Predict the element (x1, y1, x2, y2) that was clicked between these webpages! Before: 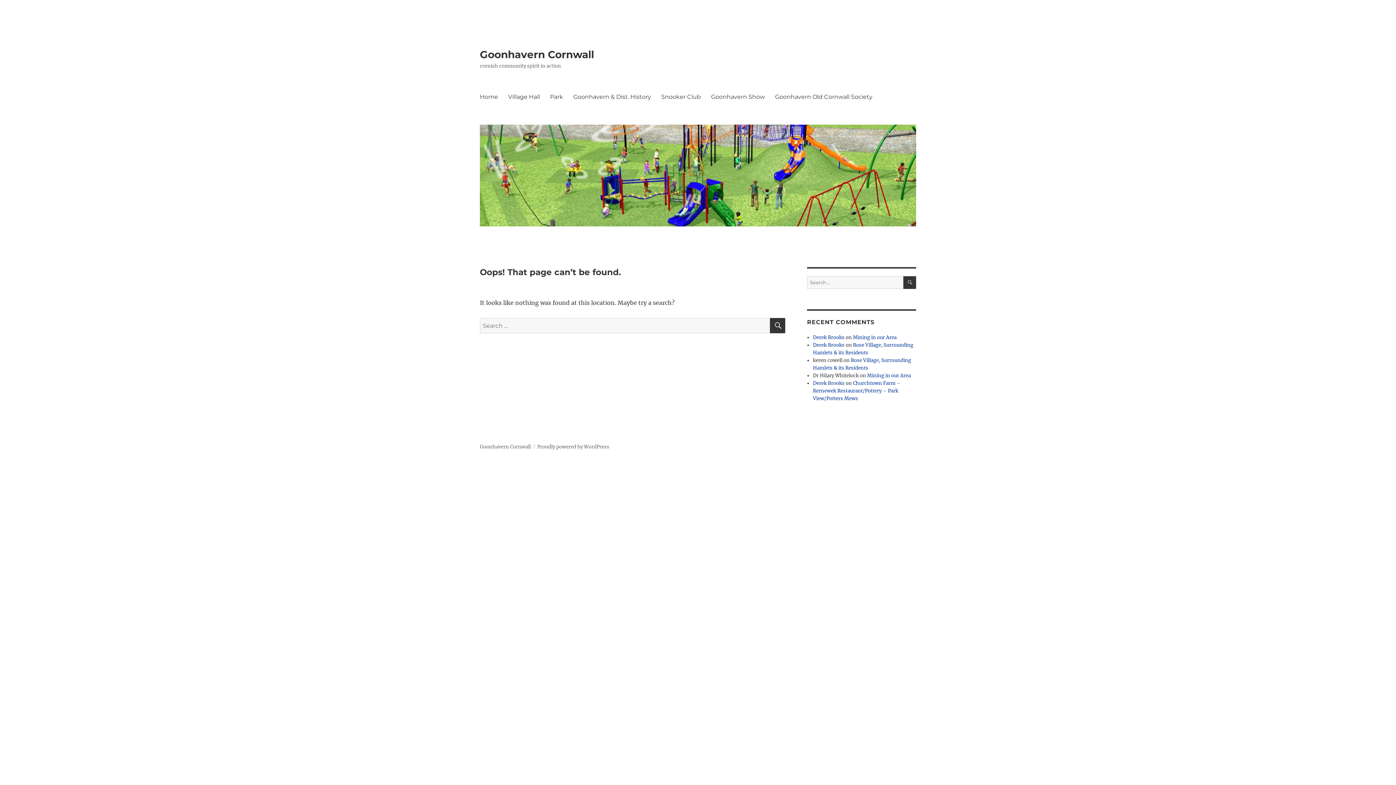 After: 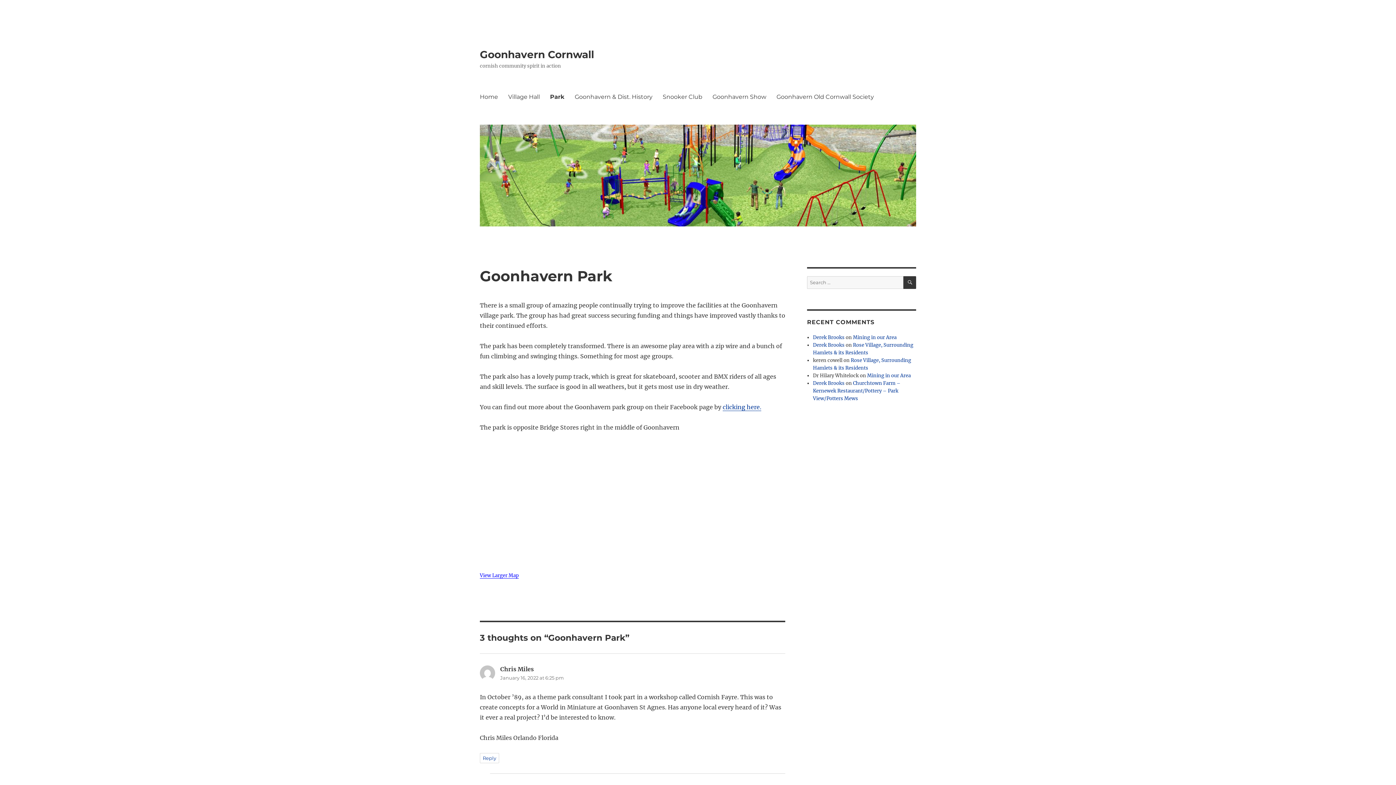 Action: bbox: (545, 89, 568, 104) label: Park